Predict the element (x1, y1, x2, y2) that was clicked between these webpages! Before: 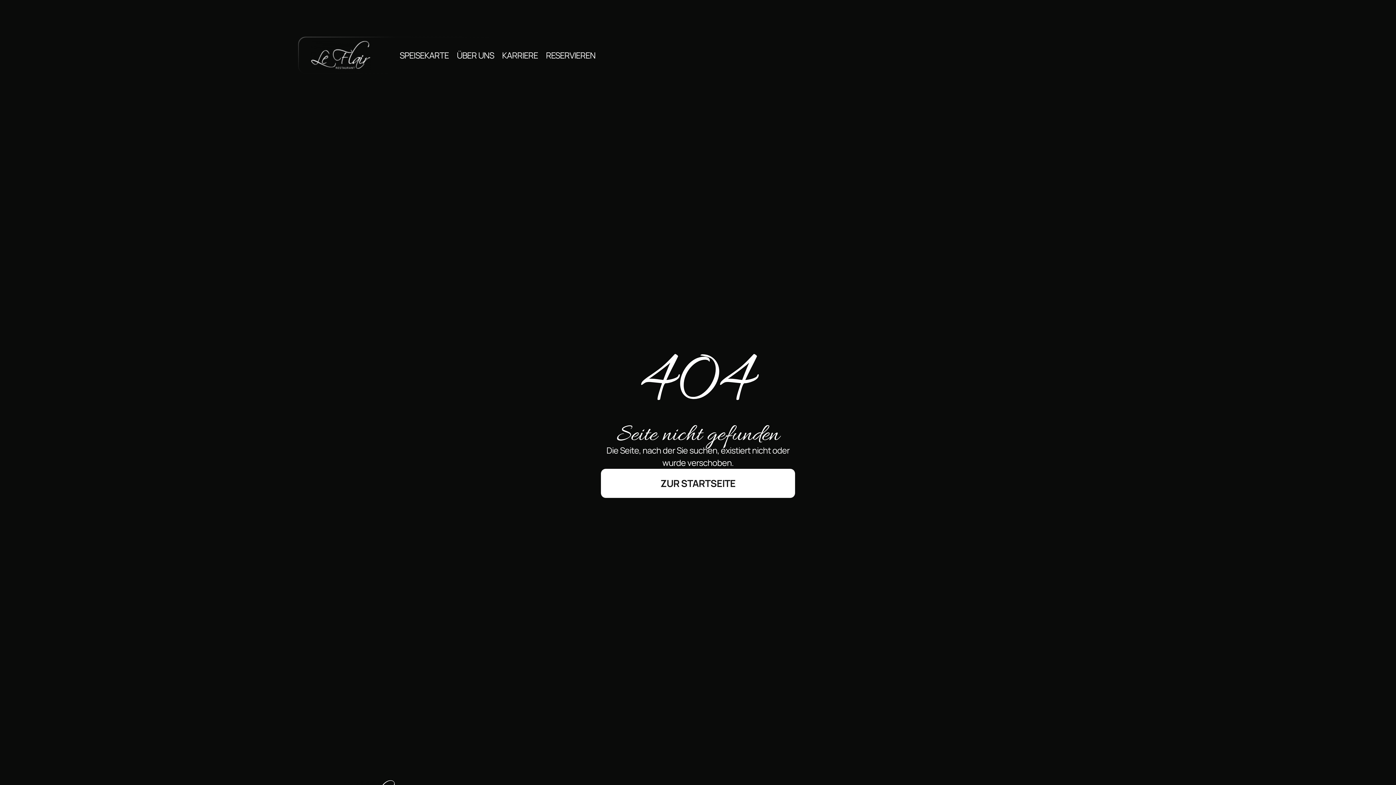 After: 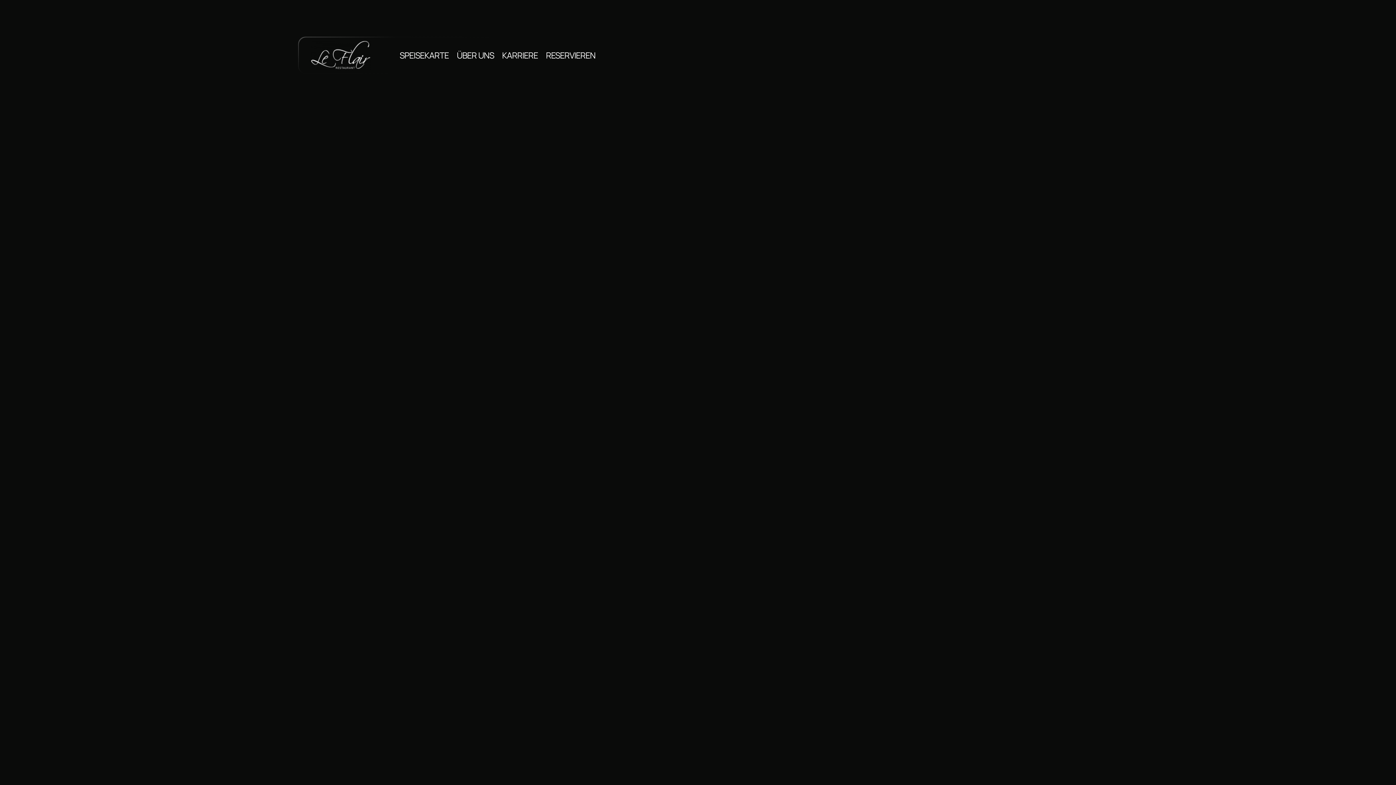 Action: bbox: (601, 469, 795, 498) label: ZUR STARTSEITE